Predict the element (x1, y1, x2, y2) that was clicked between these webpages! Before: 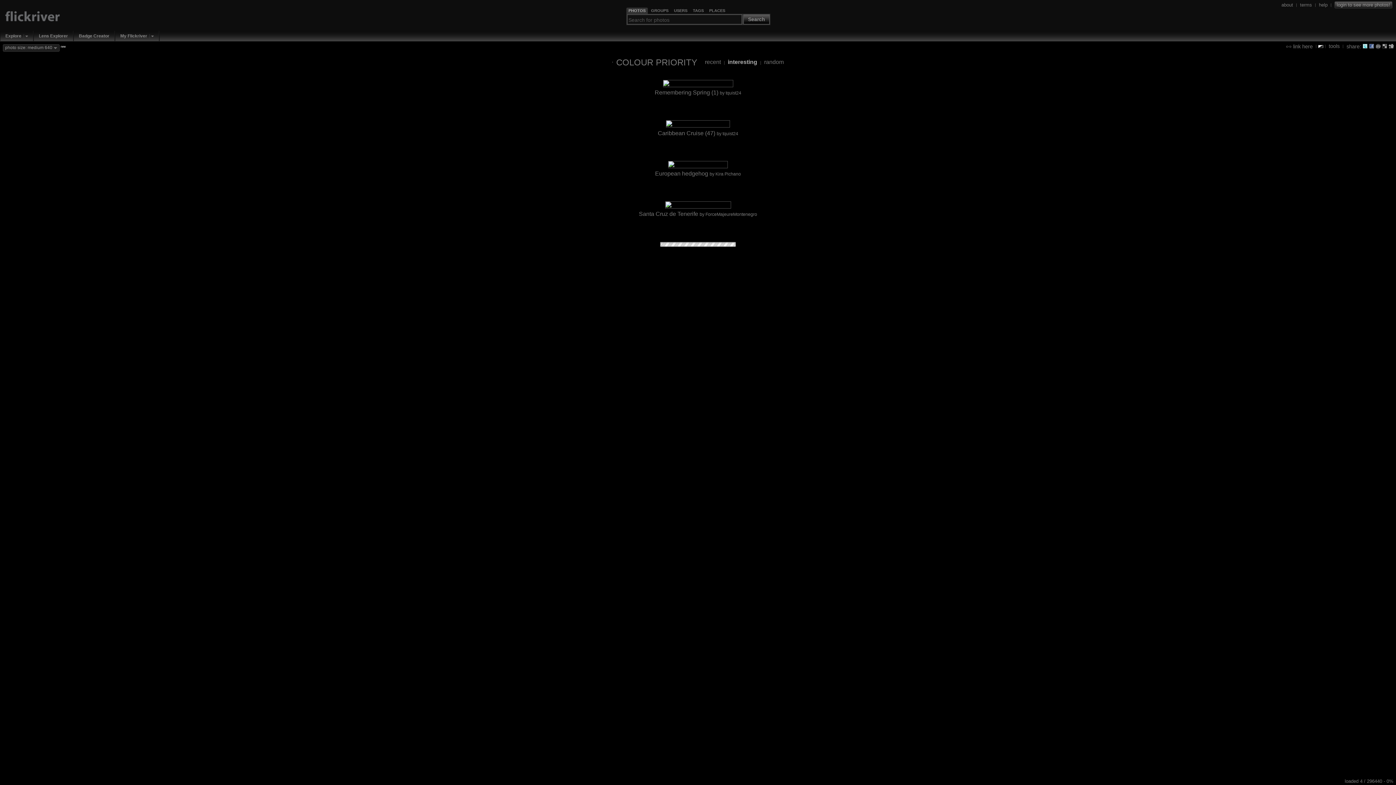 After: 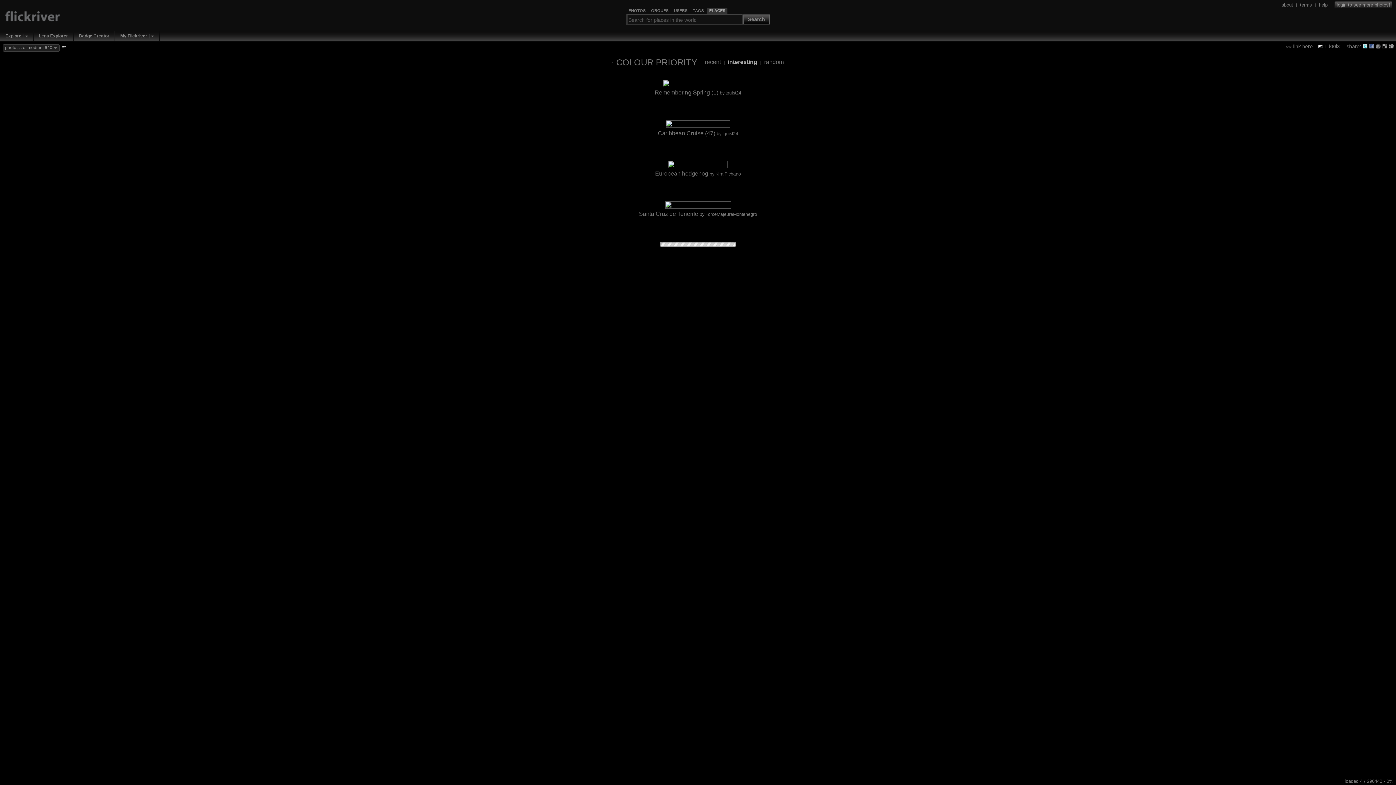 Action: bbox: (709, 8, 725, 13) label: PLACES